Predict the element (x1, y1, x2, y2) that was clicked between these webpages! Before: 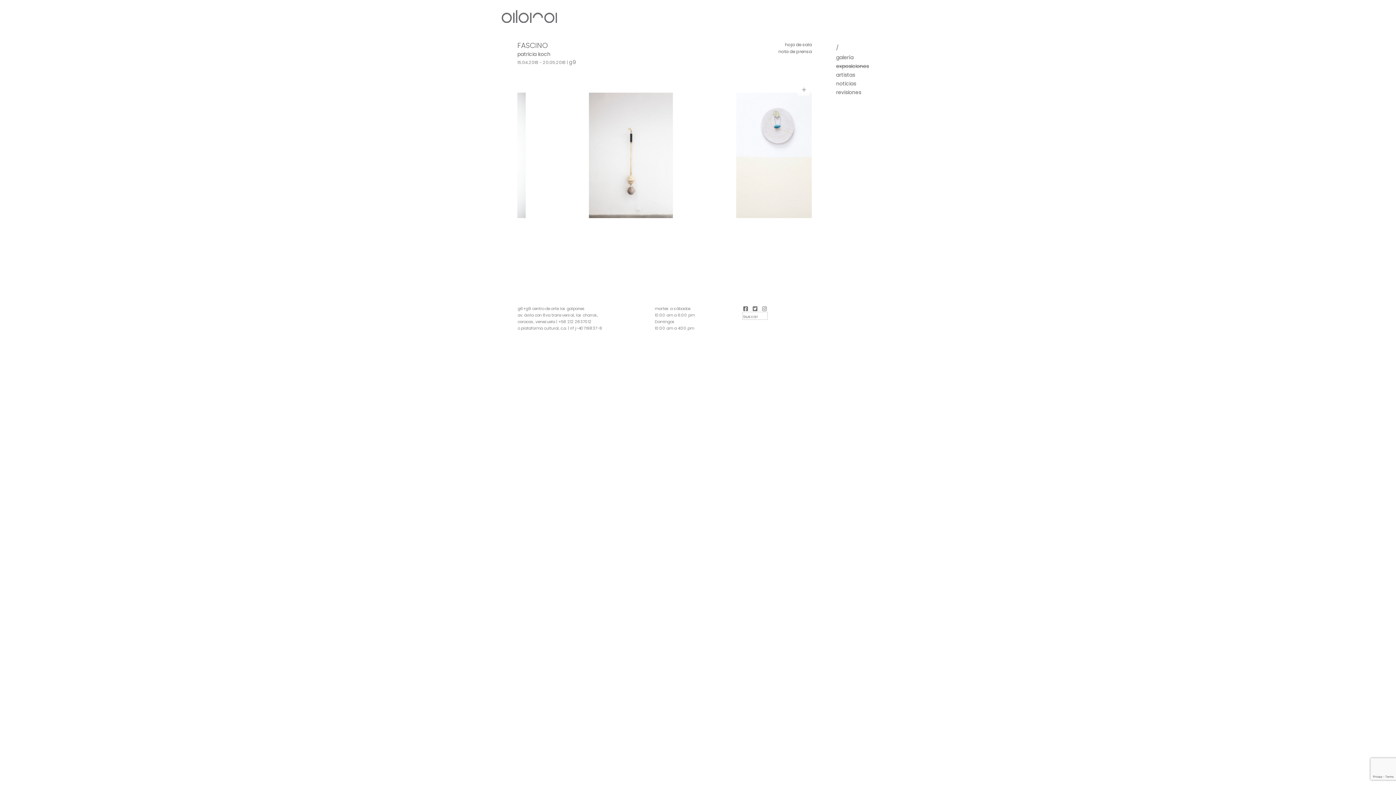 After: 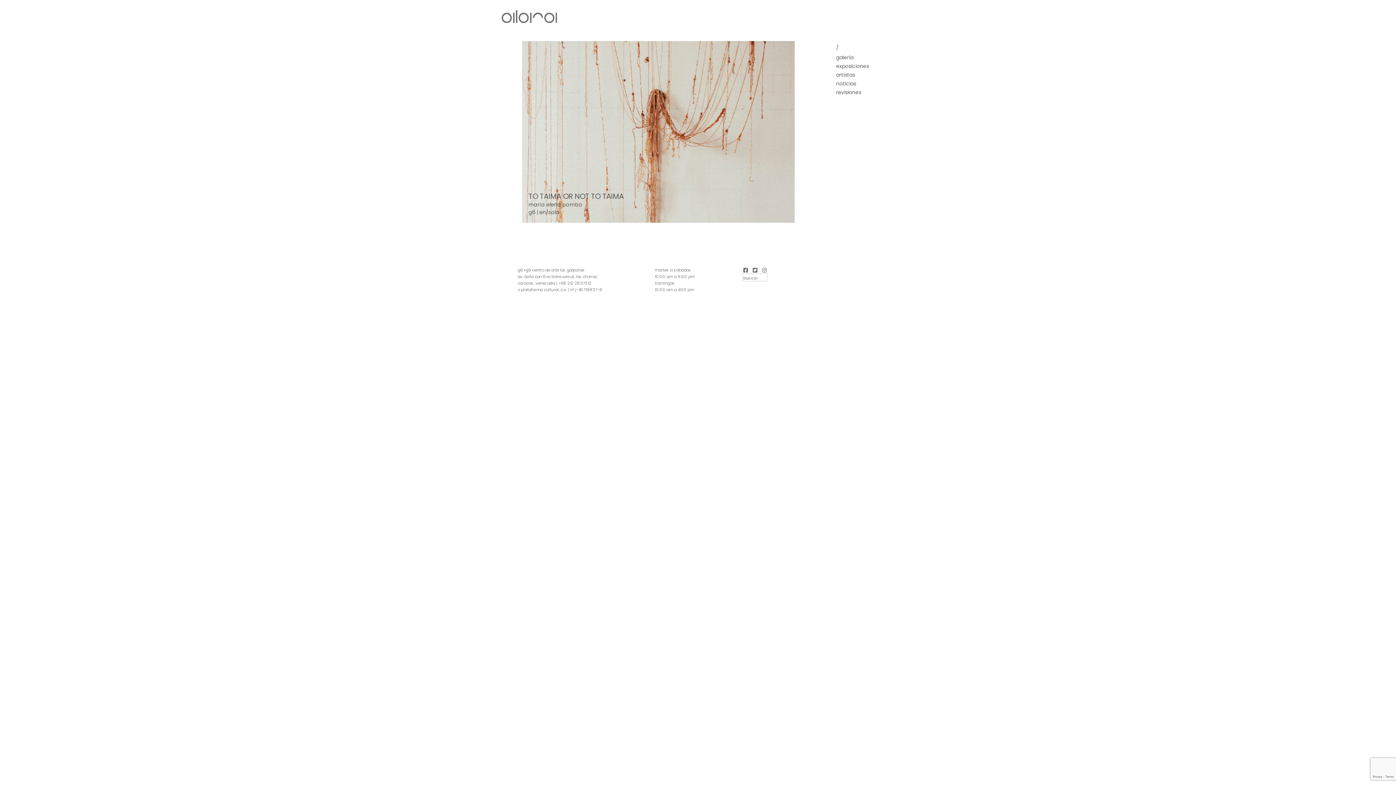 Action: bbox: (836, 44, 838, 51) label: /